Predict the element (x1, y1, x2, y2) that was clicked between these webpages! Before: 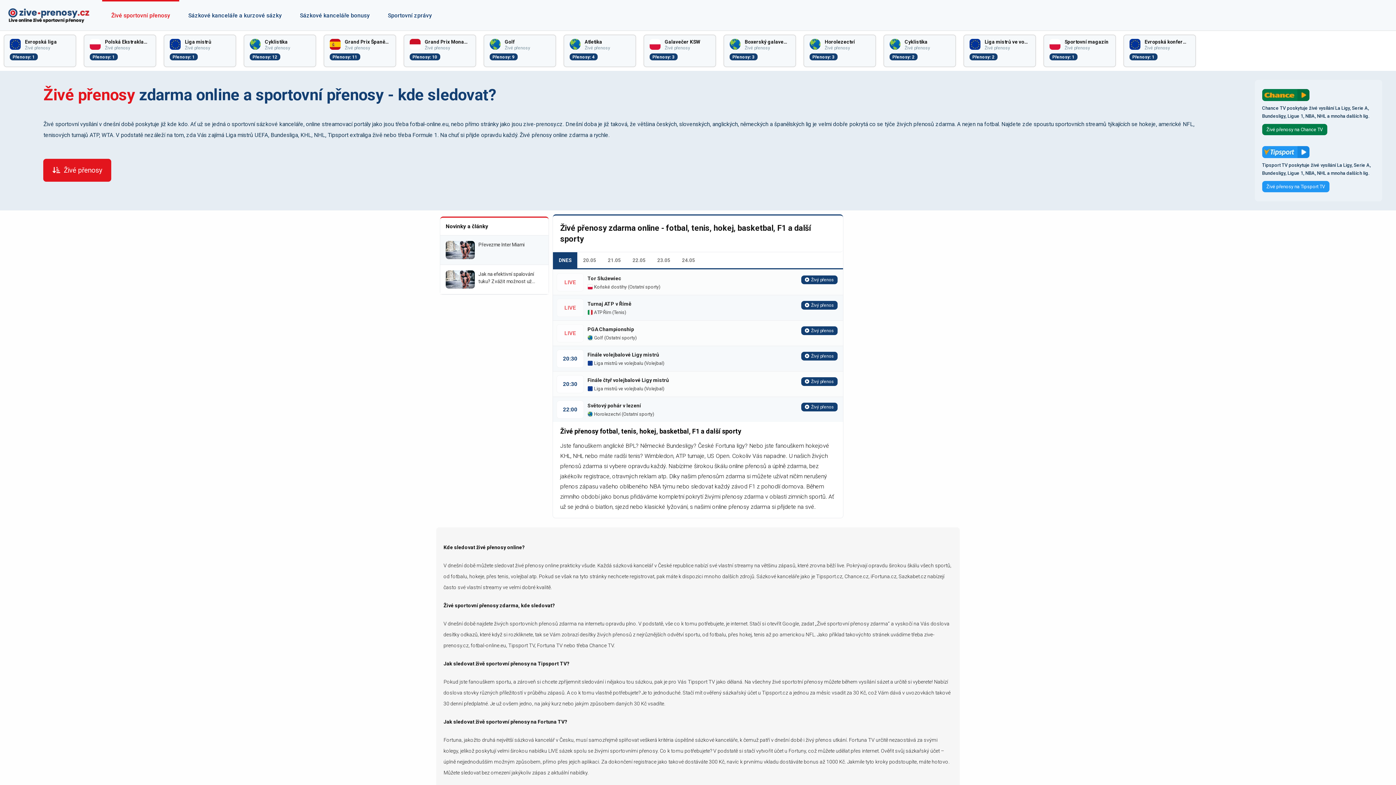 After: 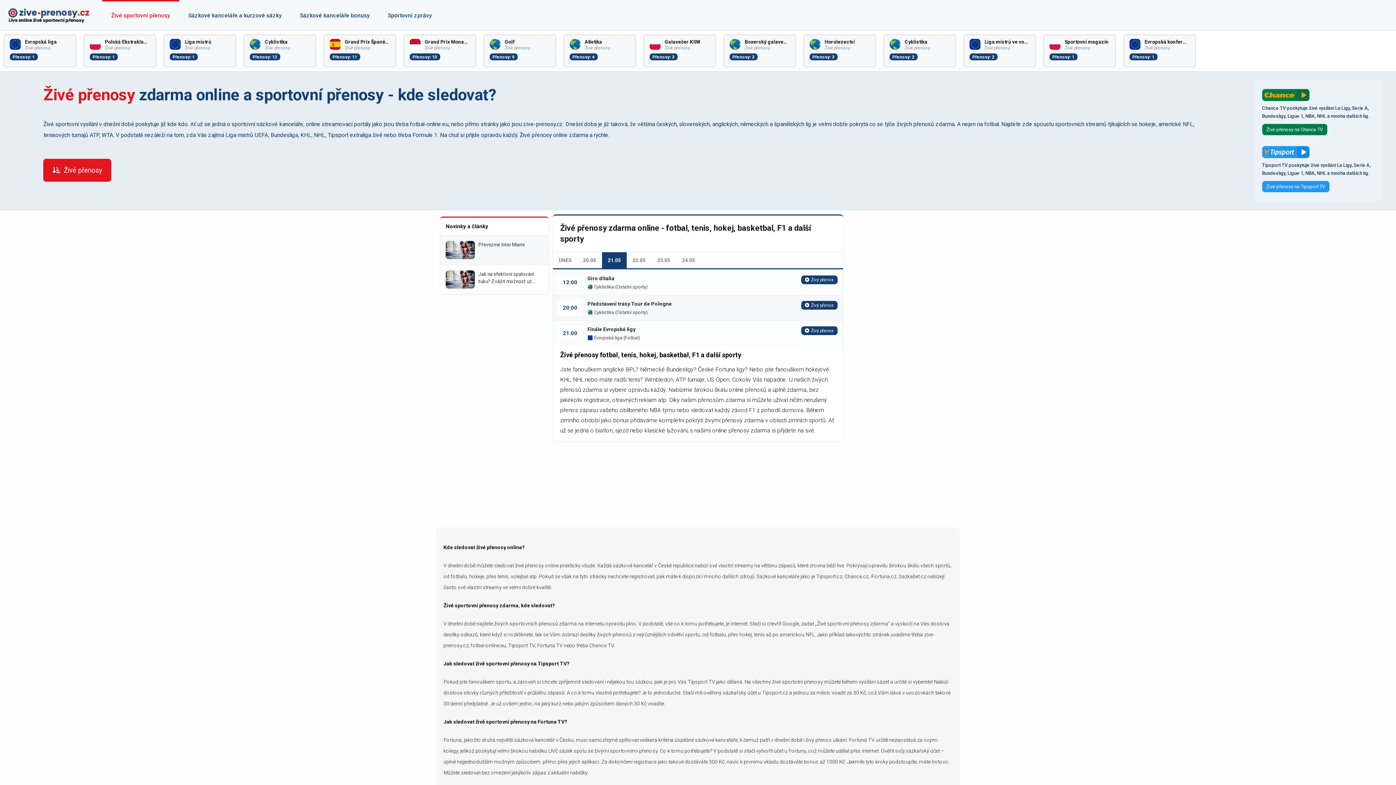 Action: bbox: (602, 252, 626, 268) label: 21.05